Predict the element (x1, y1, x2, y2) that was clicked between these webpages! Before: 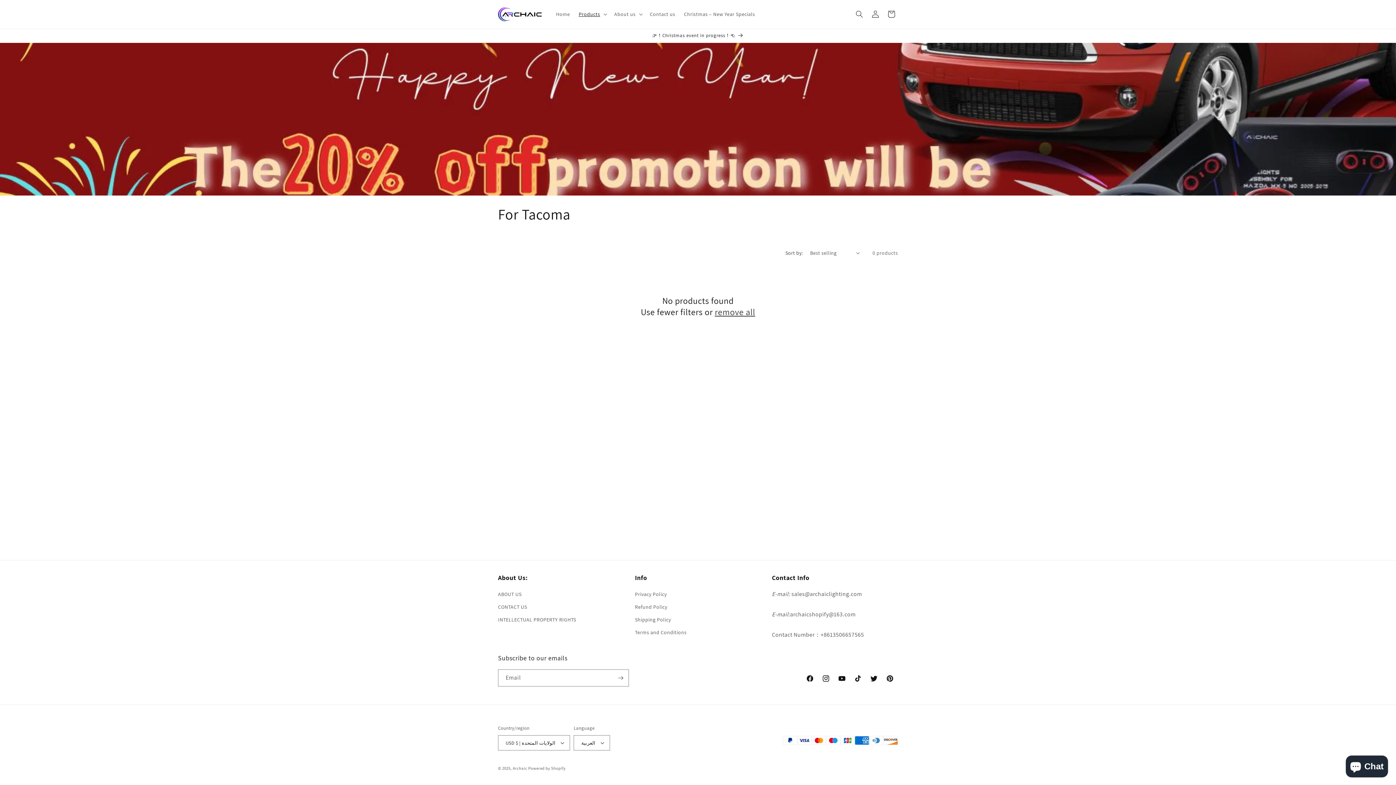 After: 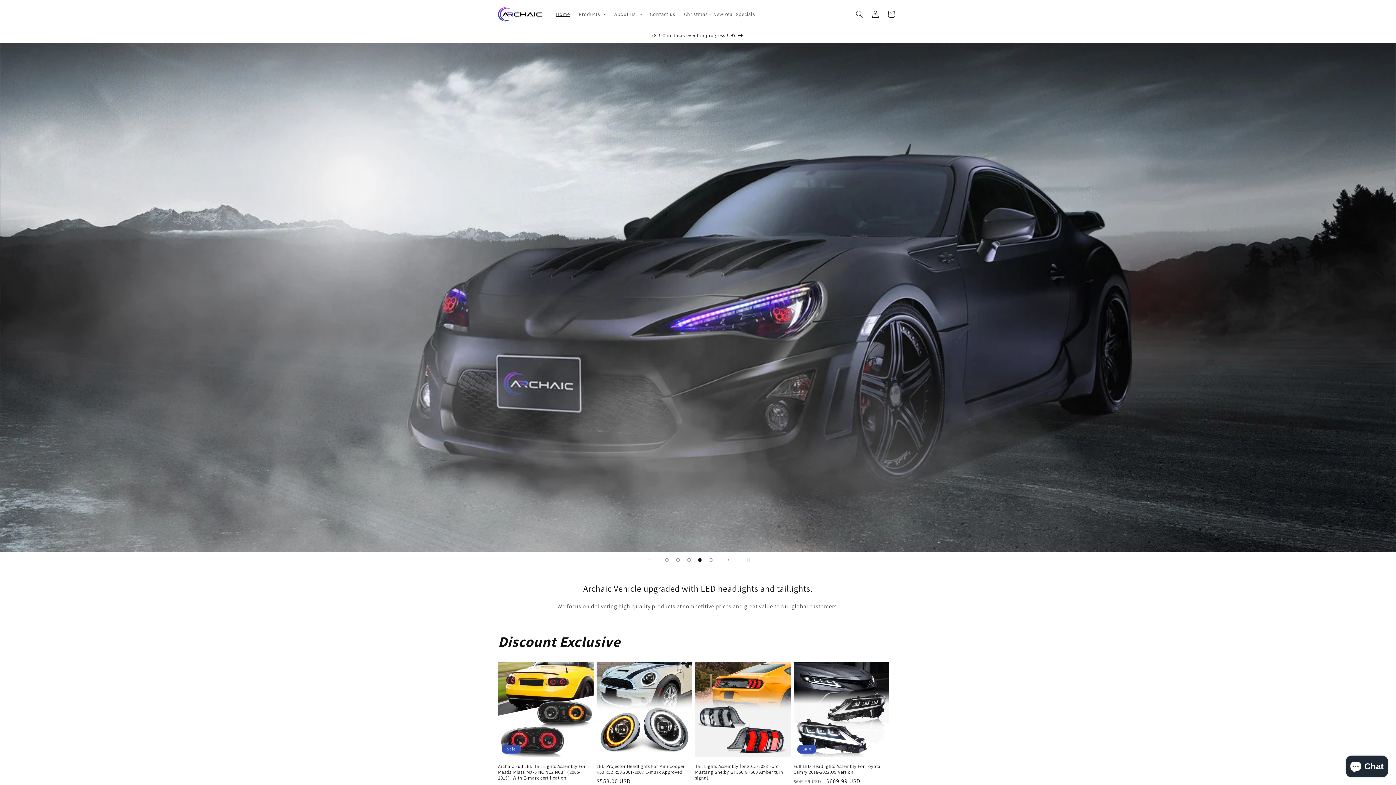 Action: label: Home bbox: (551, 6, 574, 21)